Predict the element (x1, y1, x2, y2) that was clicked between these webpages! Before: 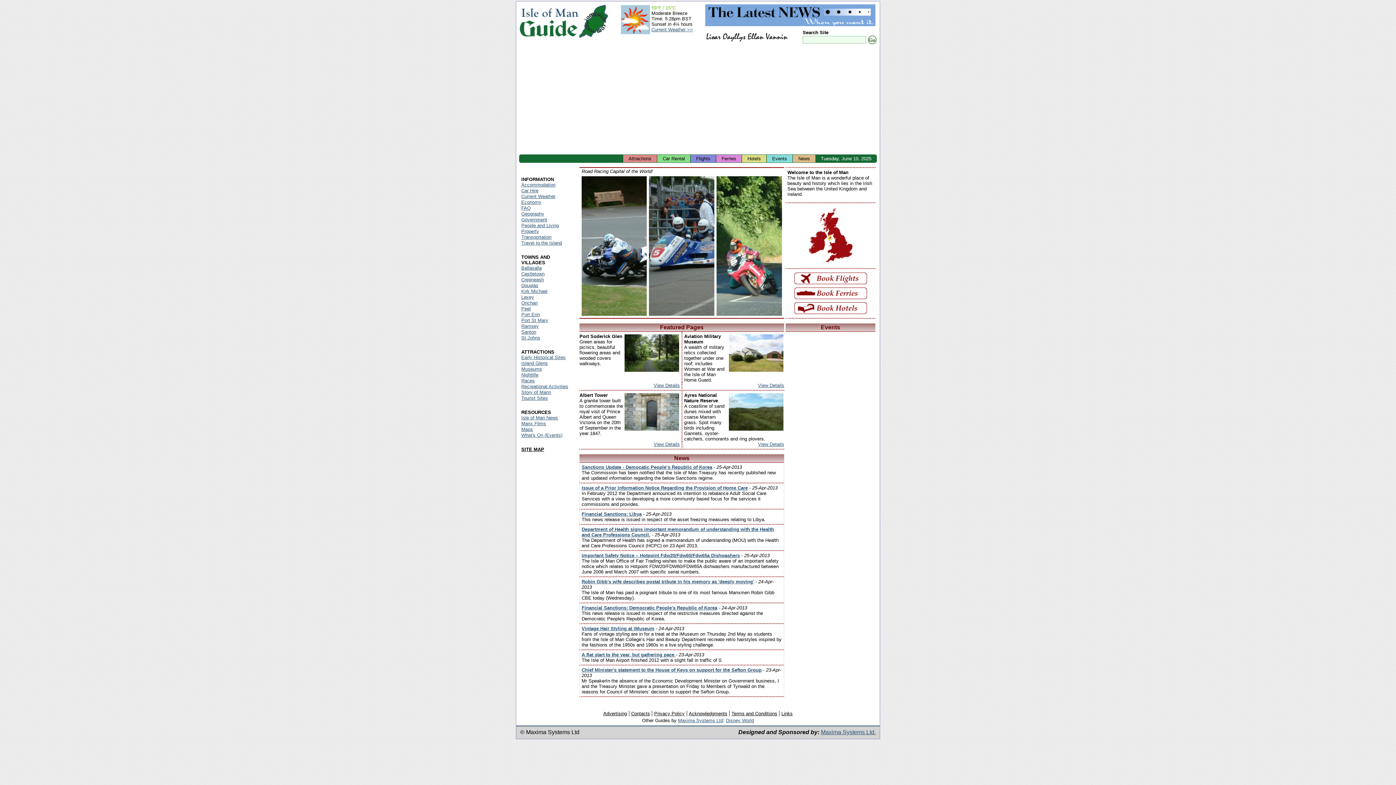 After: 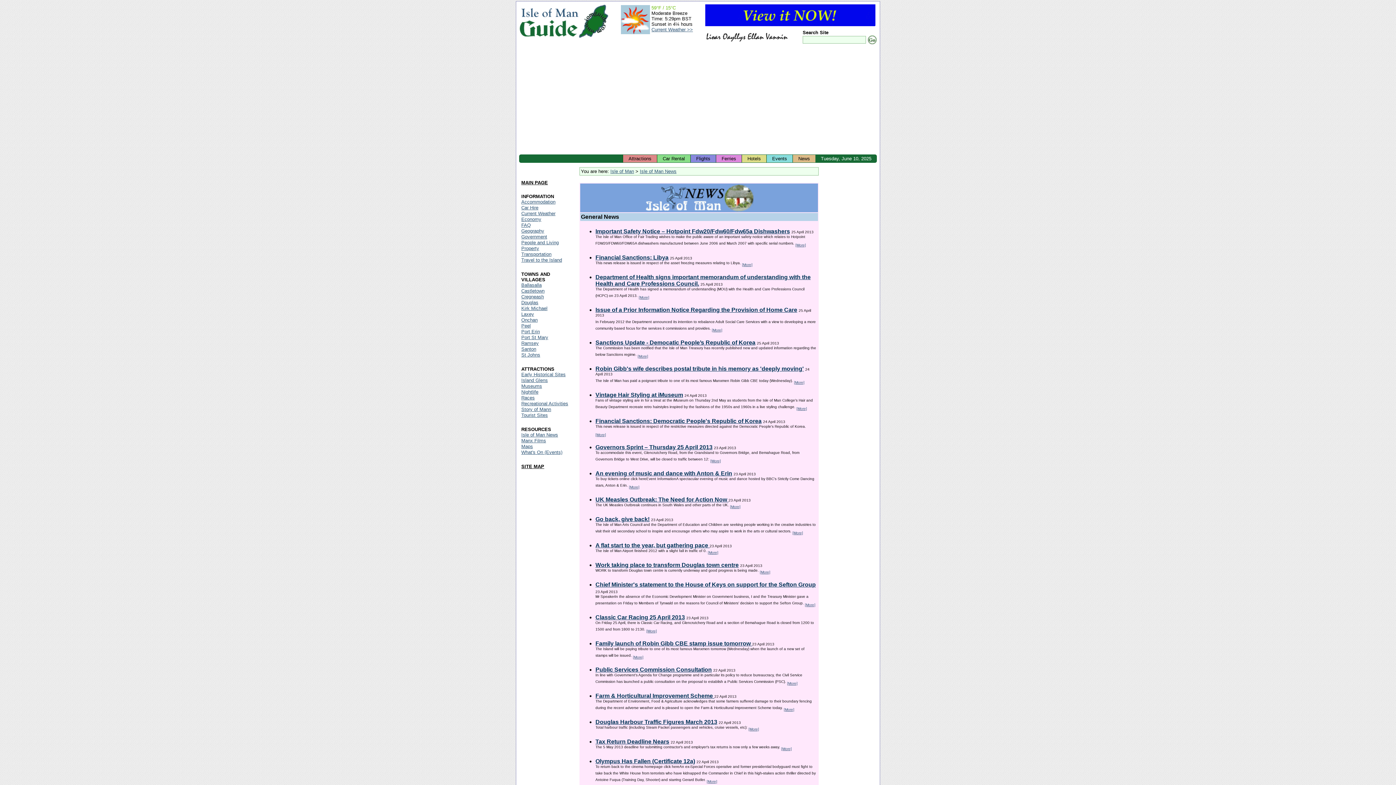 Action: label: Issue of a Prior Information Notice Regarding the Provision of Home Care bbox: (581, 485, 748, 490)